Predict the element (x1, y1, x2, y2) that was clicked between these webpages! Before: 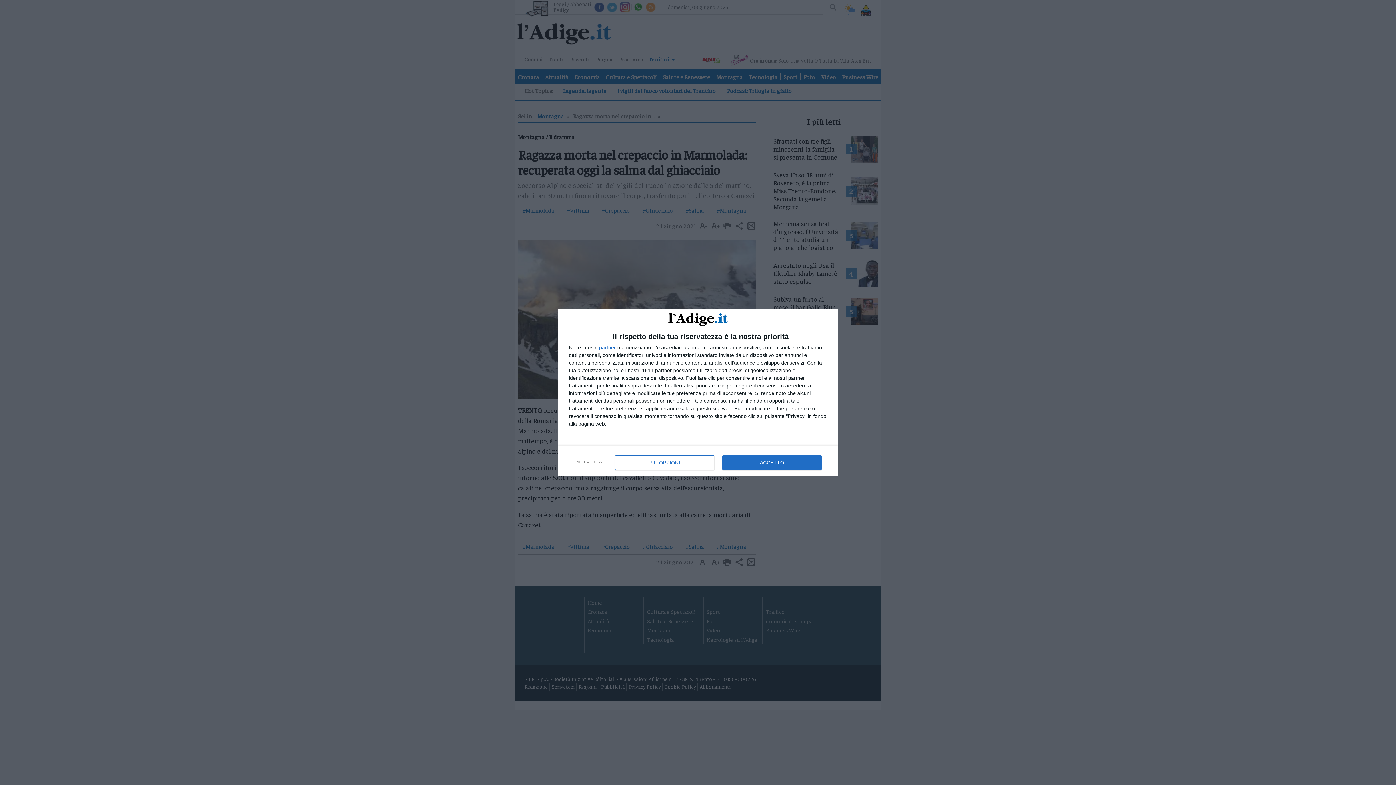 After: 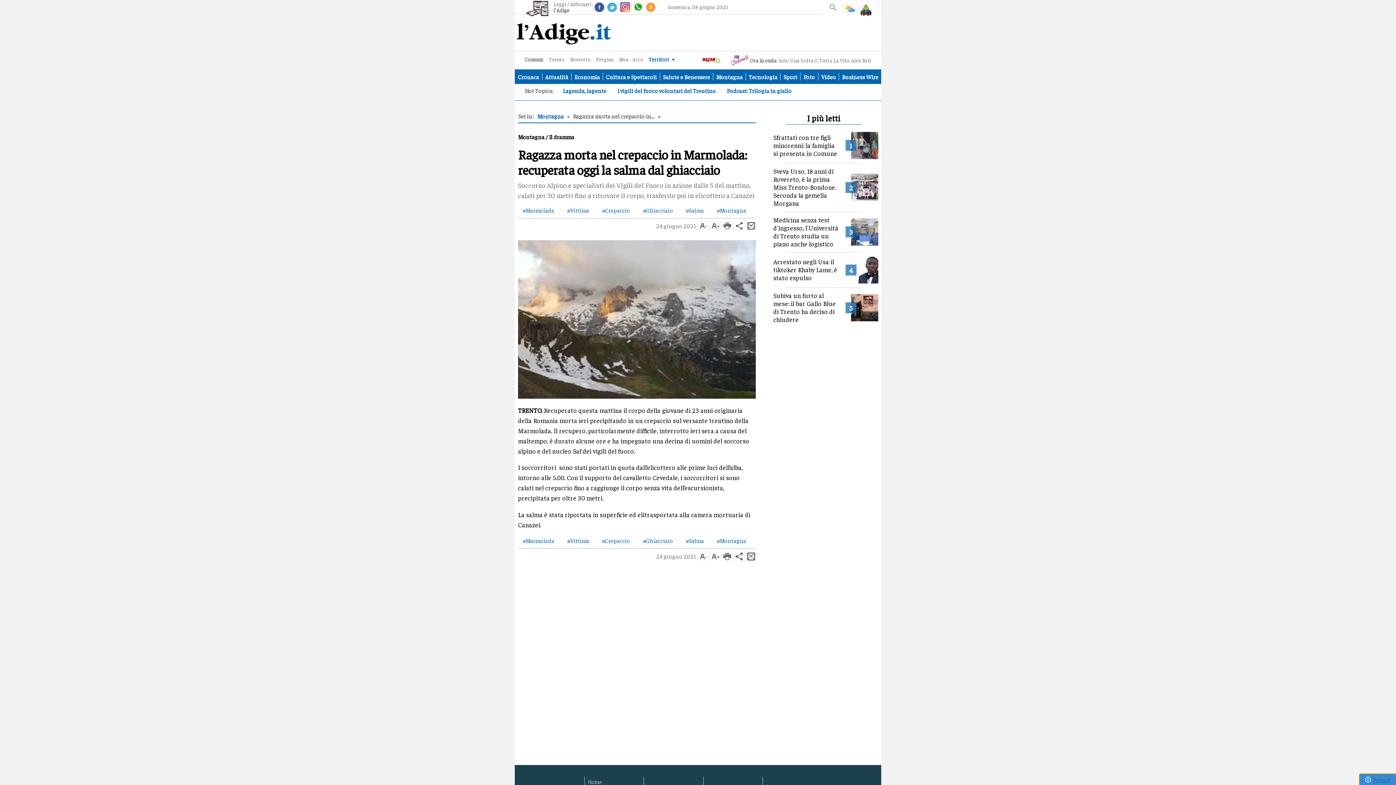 Action: label: ACCETTO bbox: (722, 455, 821, 470)